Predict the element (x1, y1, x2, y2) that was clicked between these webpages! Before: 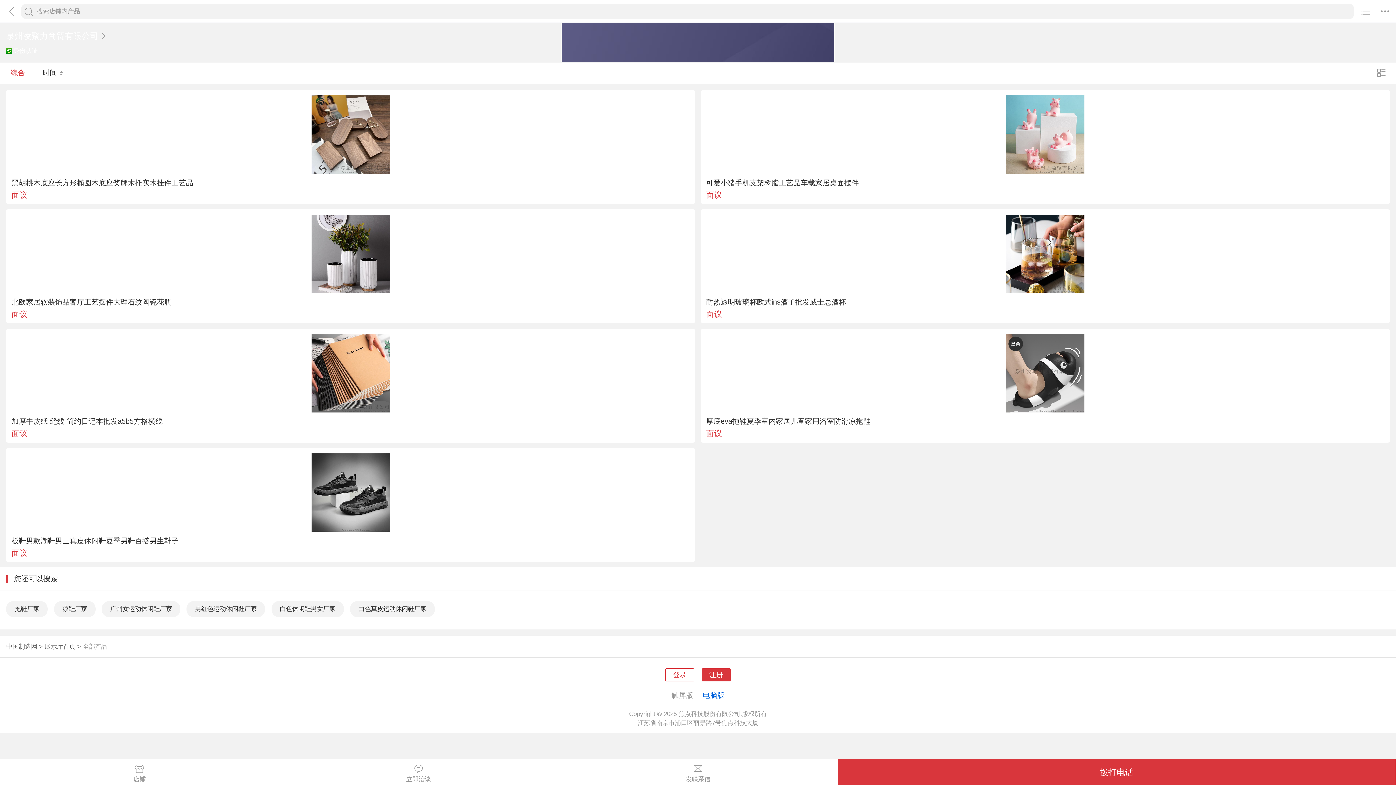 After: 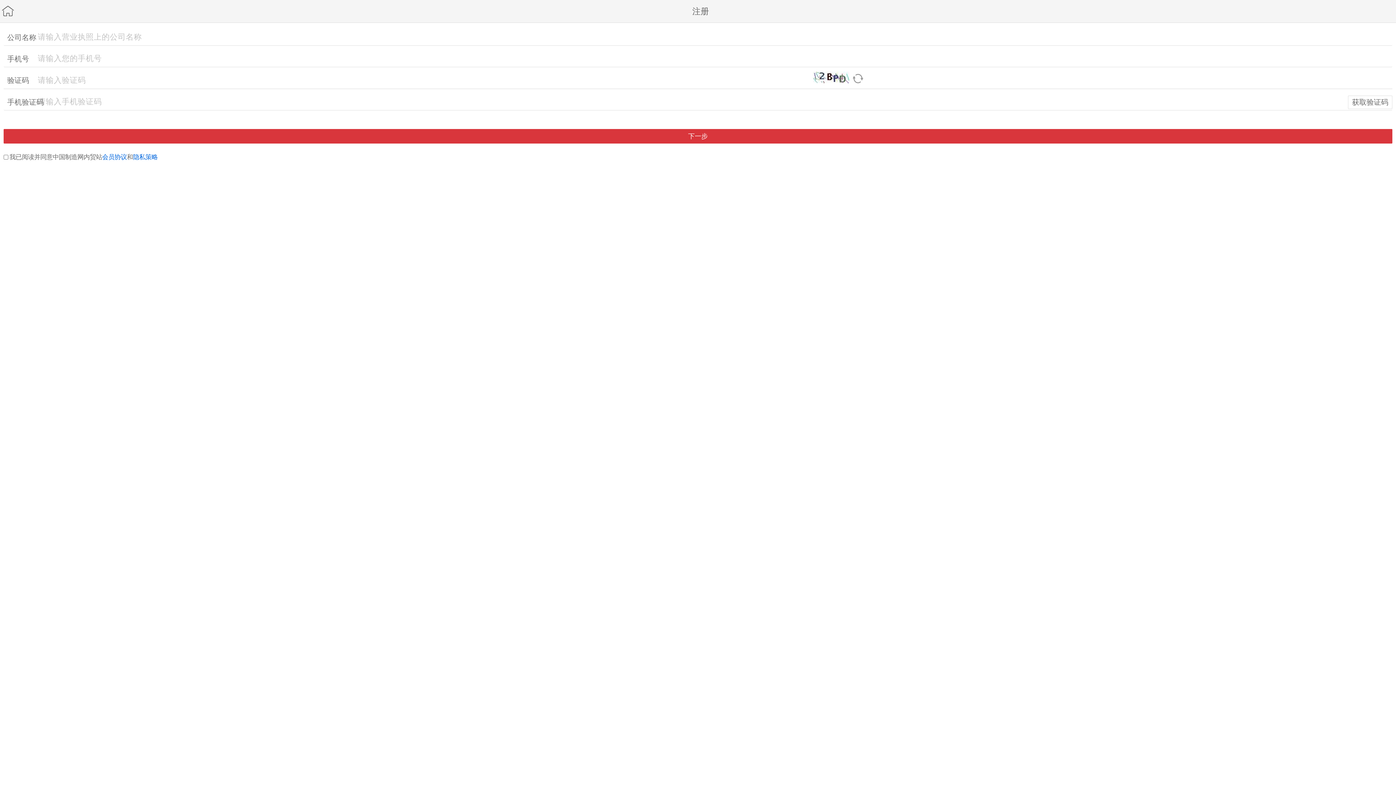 Action: label: 注册 bbox: (701, 668, 730, 681)